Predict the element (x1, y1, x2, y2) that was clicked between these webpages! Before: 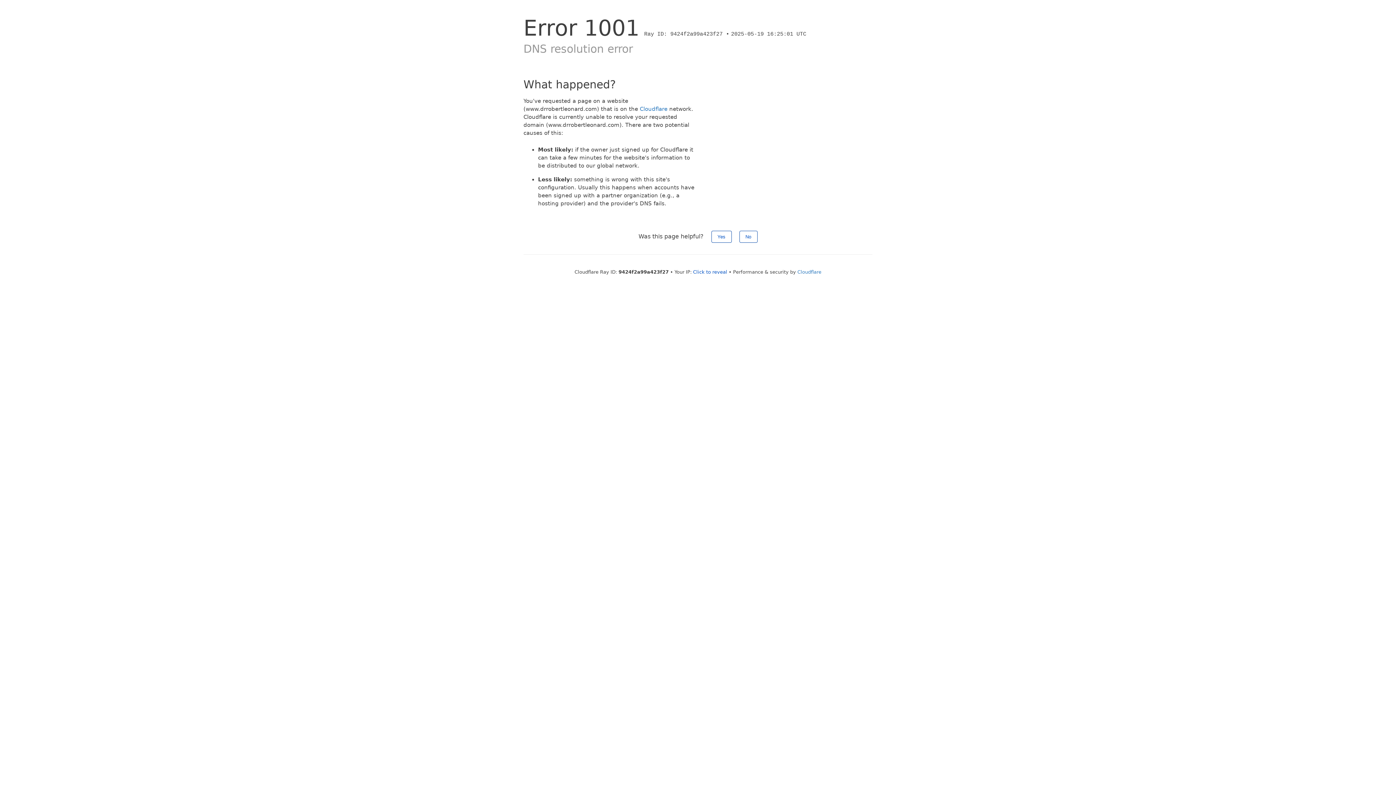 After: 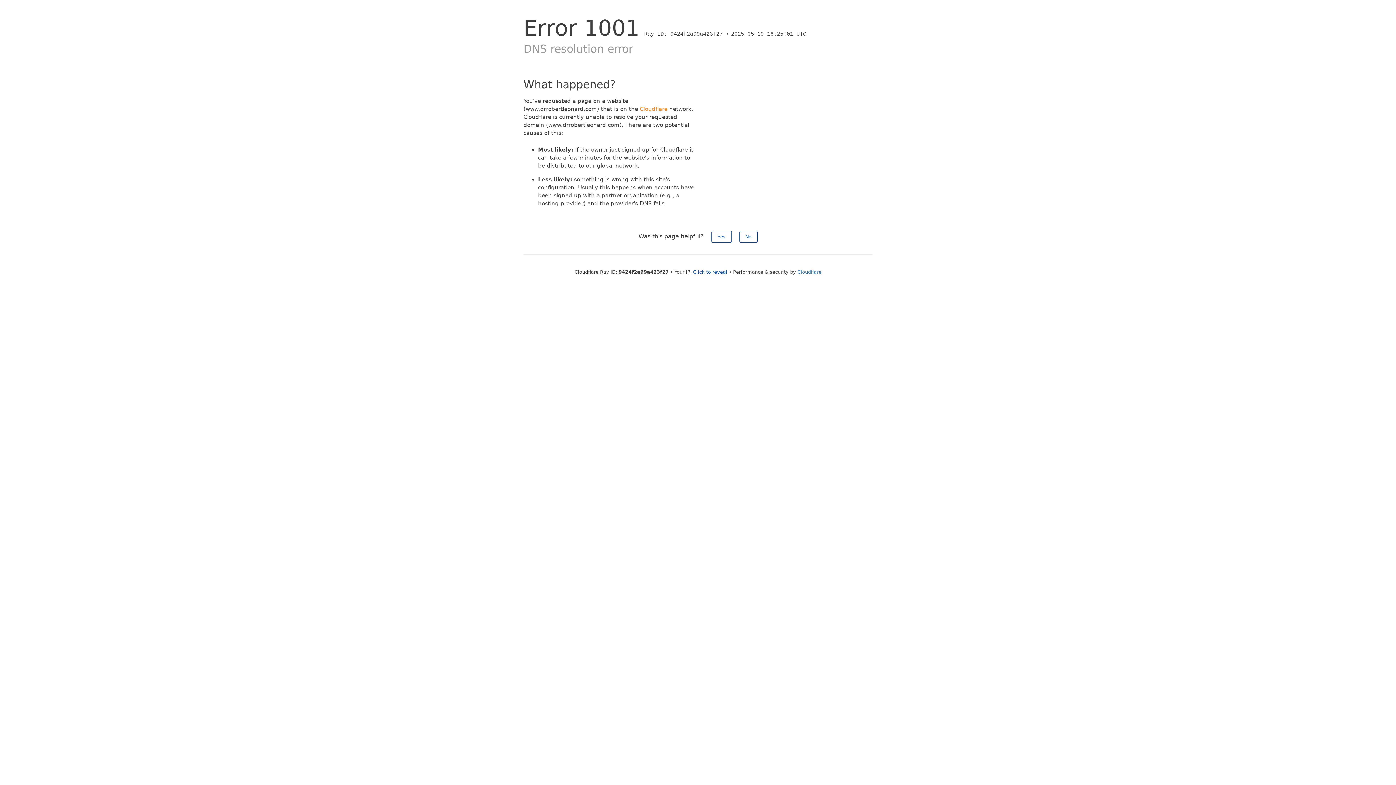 Action: label: Cloudflare bbox: (640, 105, 667, 112)